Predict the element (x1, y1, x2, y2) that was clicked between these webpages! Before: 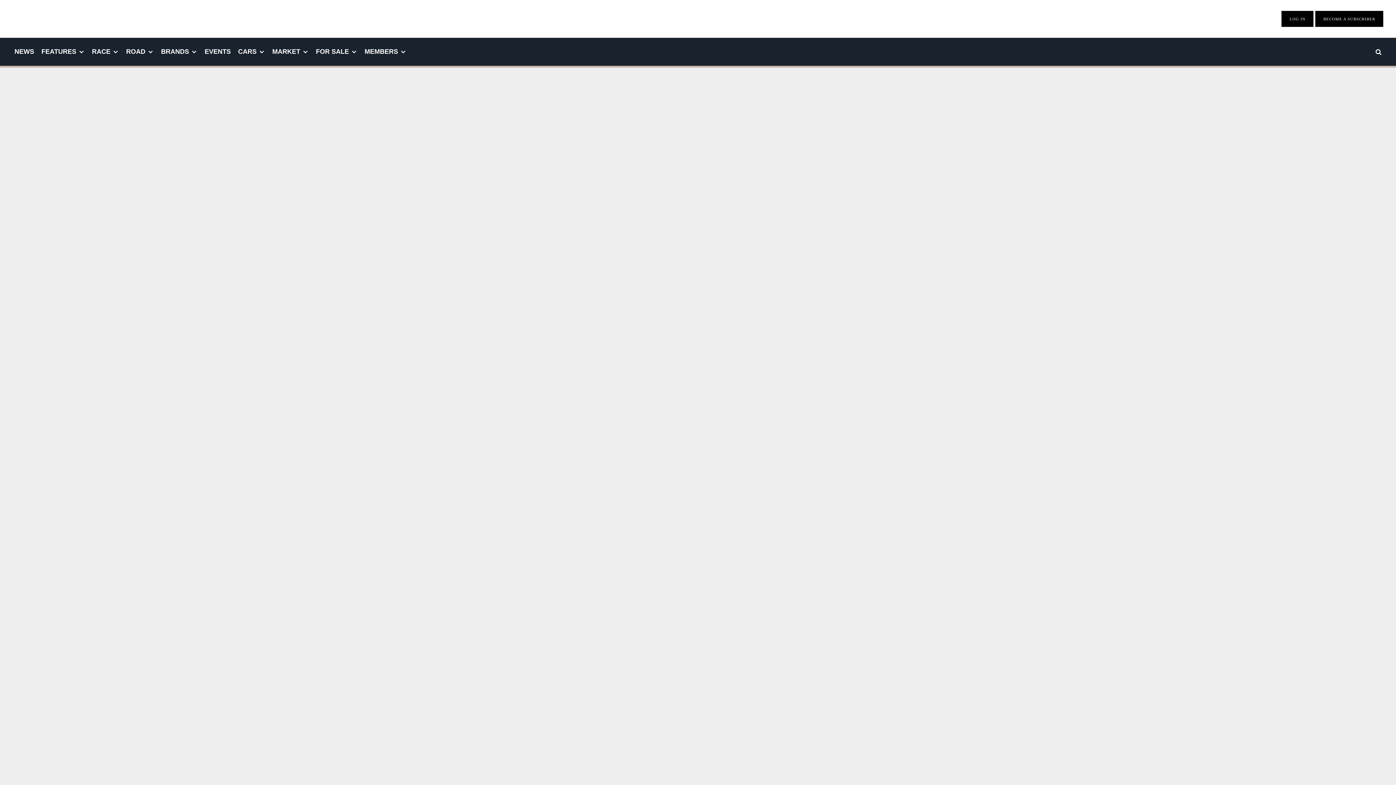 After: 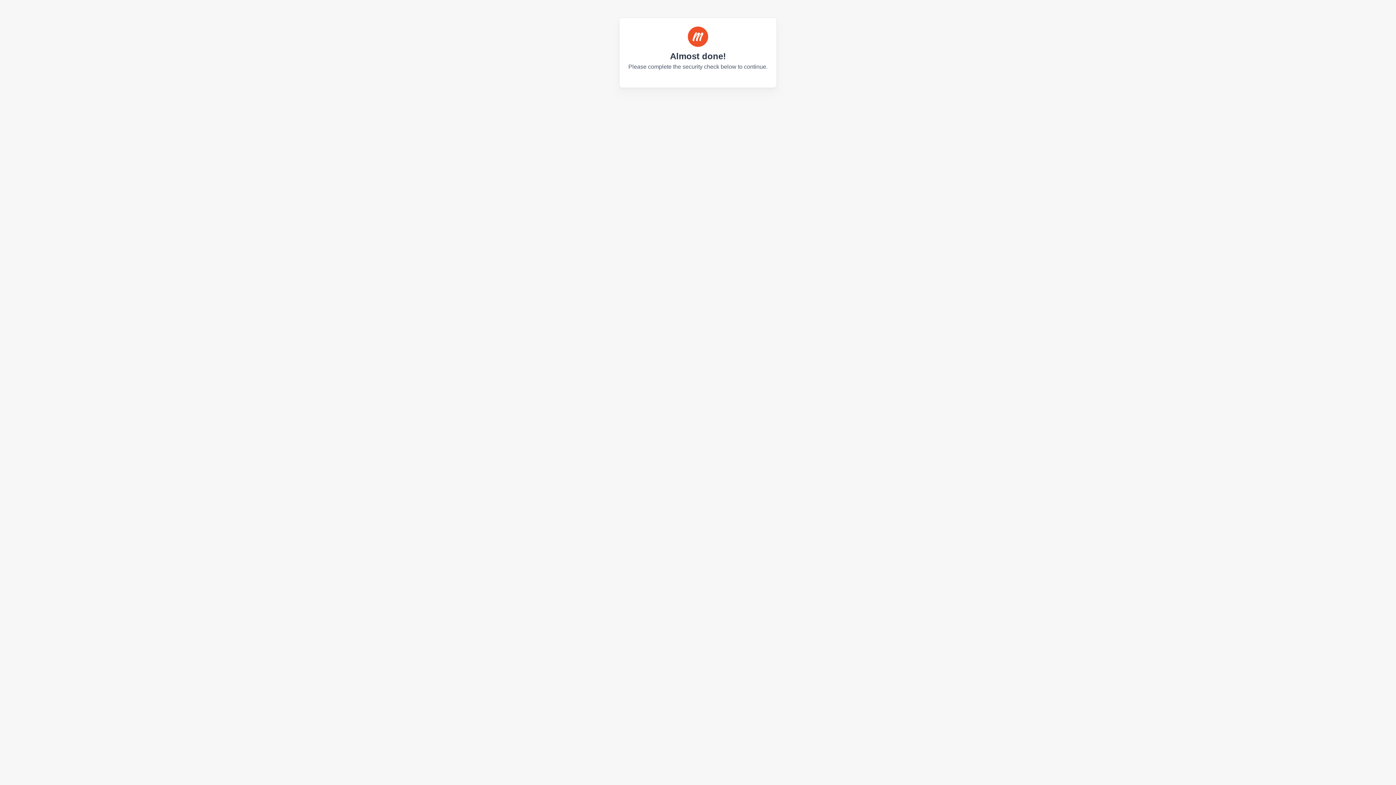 Action: label: LOG IN bbox: (1289, 16, 1305, 21)